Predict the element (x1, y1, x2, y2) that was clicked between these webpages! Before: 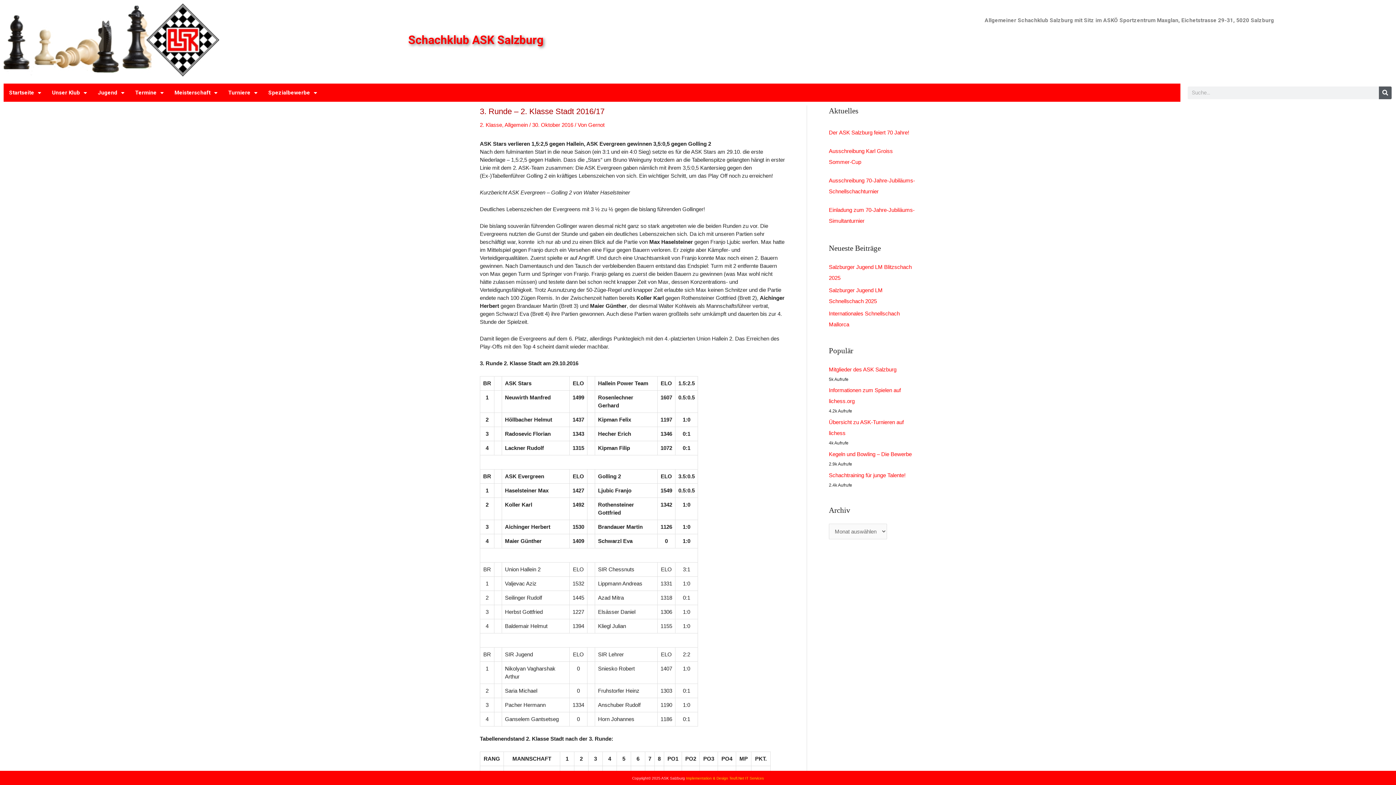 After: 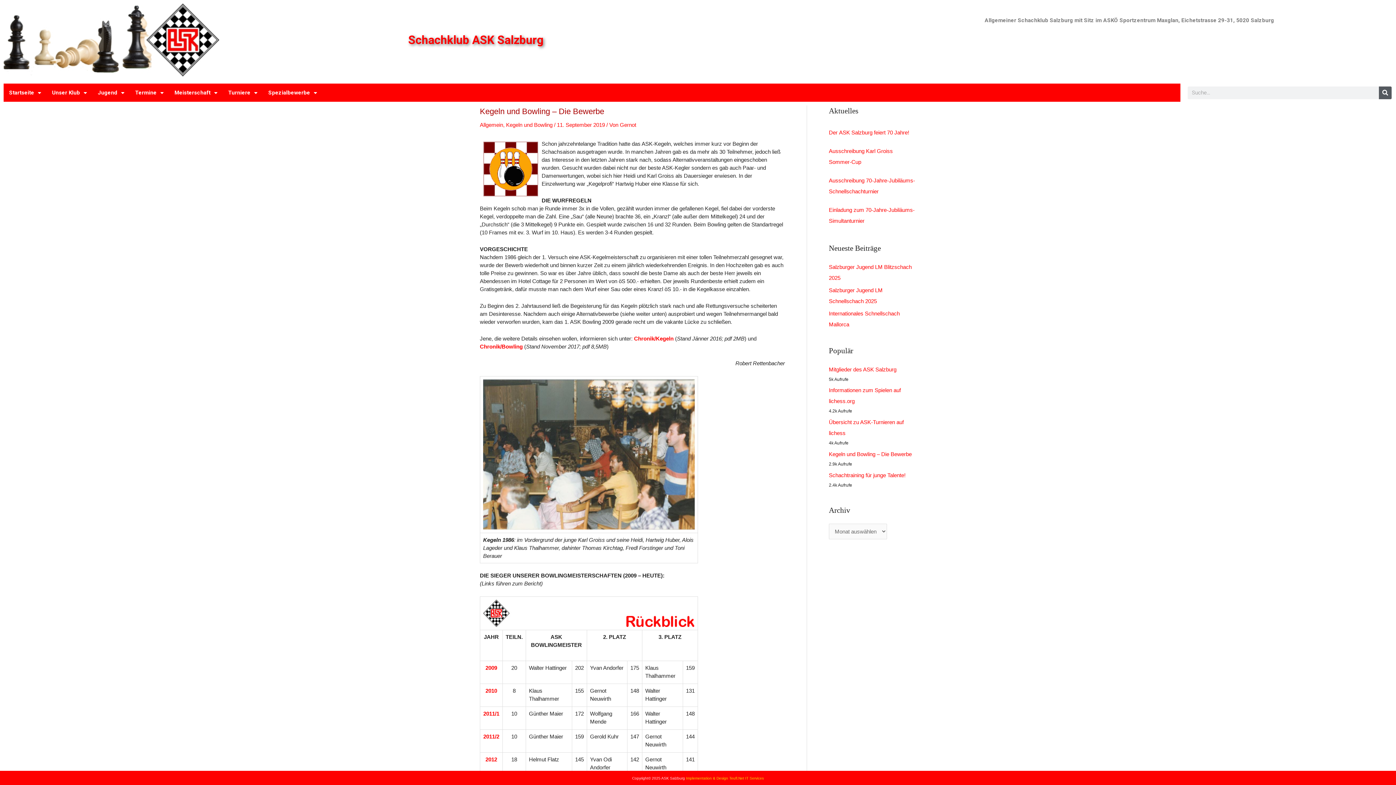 Action: bbox: (829, 451, 912, 457) label: Kegeln und Bowling – Die Bewerbe